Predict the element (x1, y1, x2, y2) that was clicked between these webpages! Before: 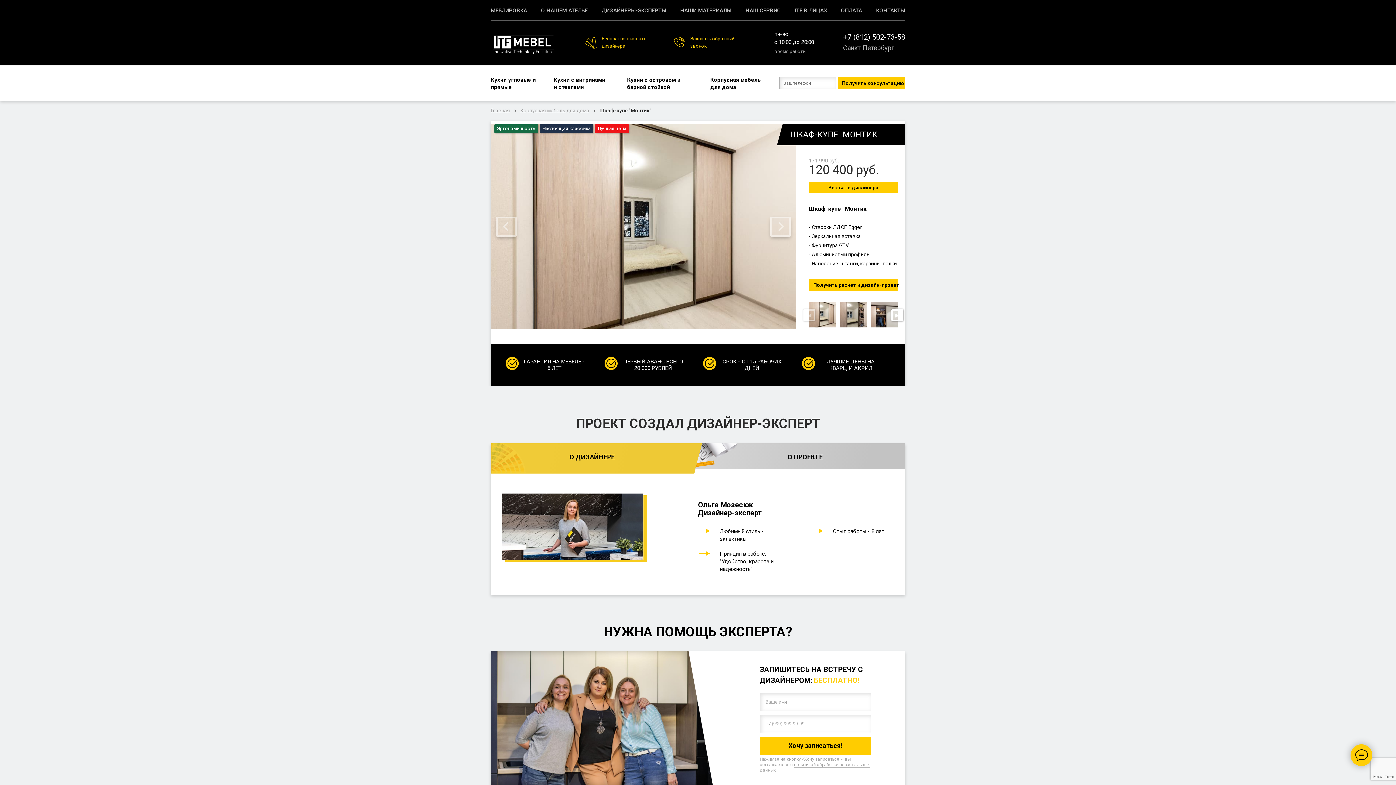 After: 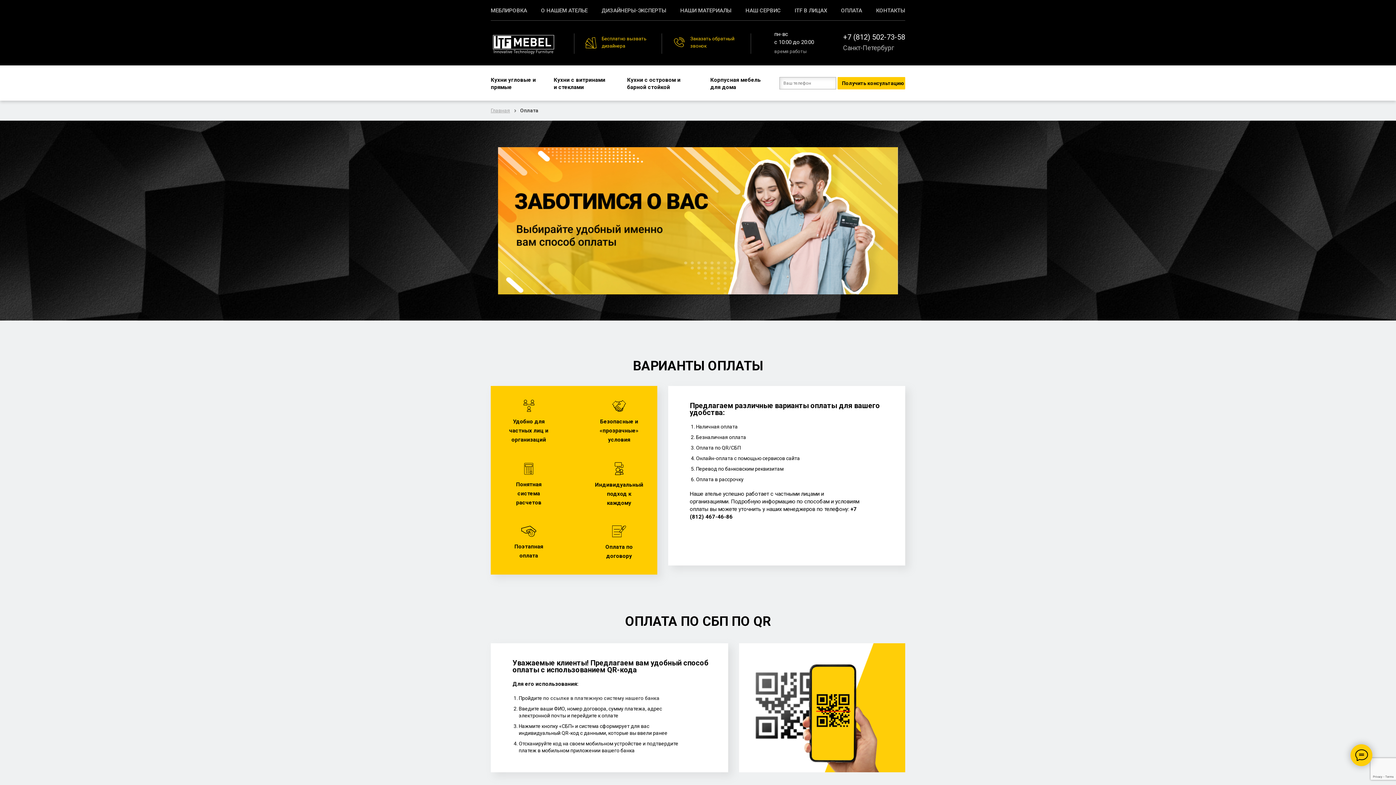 Action: label: ОПЛАТА bbox: (841, 5, 862, 15)